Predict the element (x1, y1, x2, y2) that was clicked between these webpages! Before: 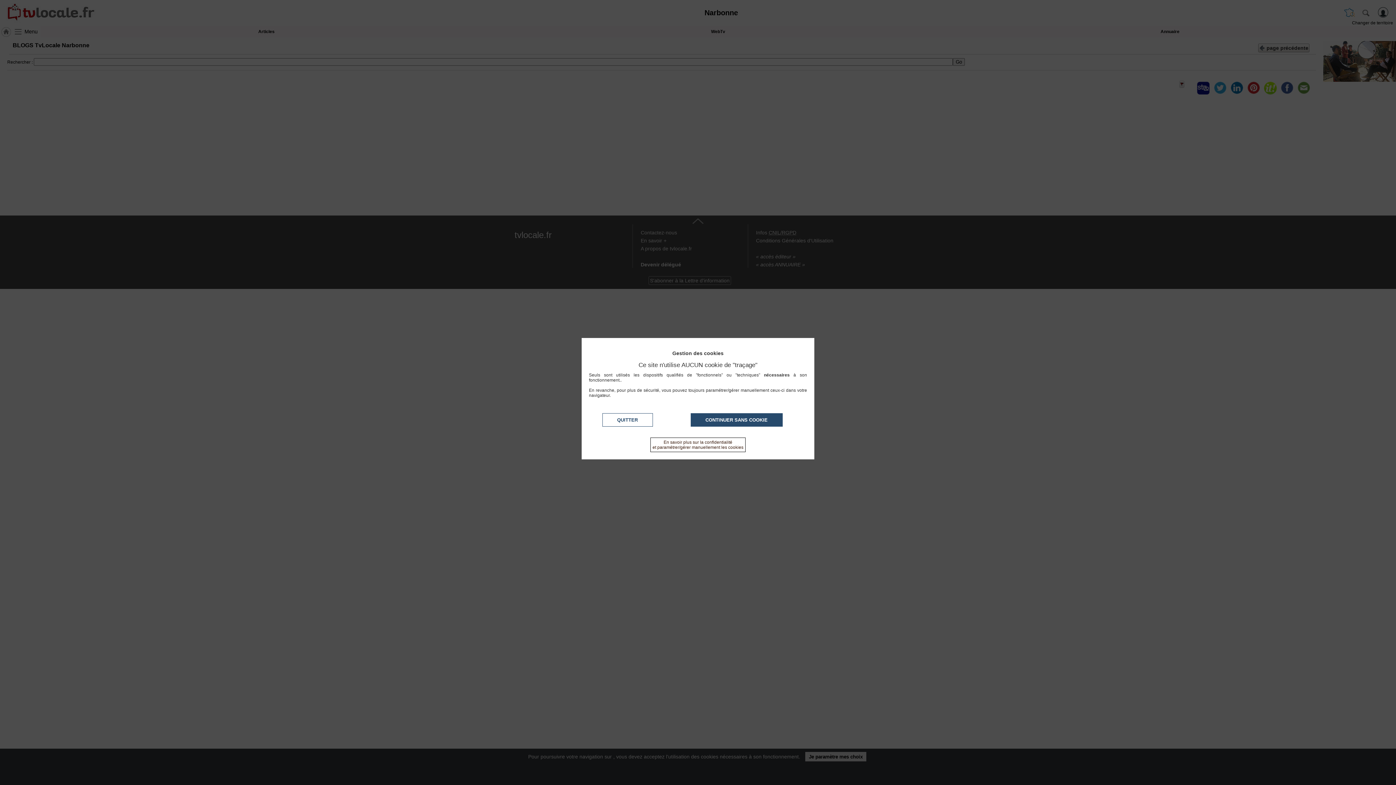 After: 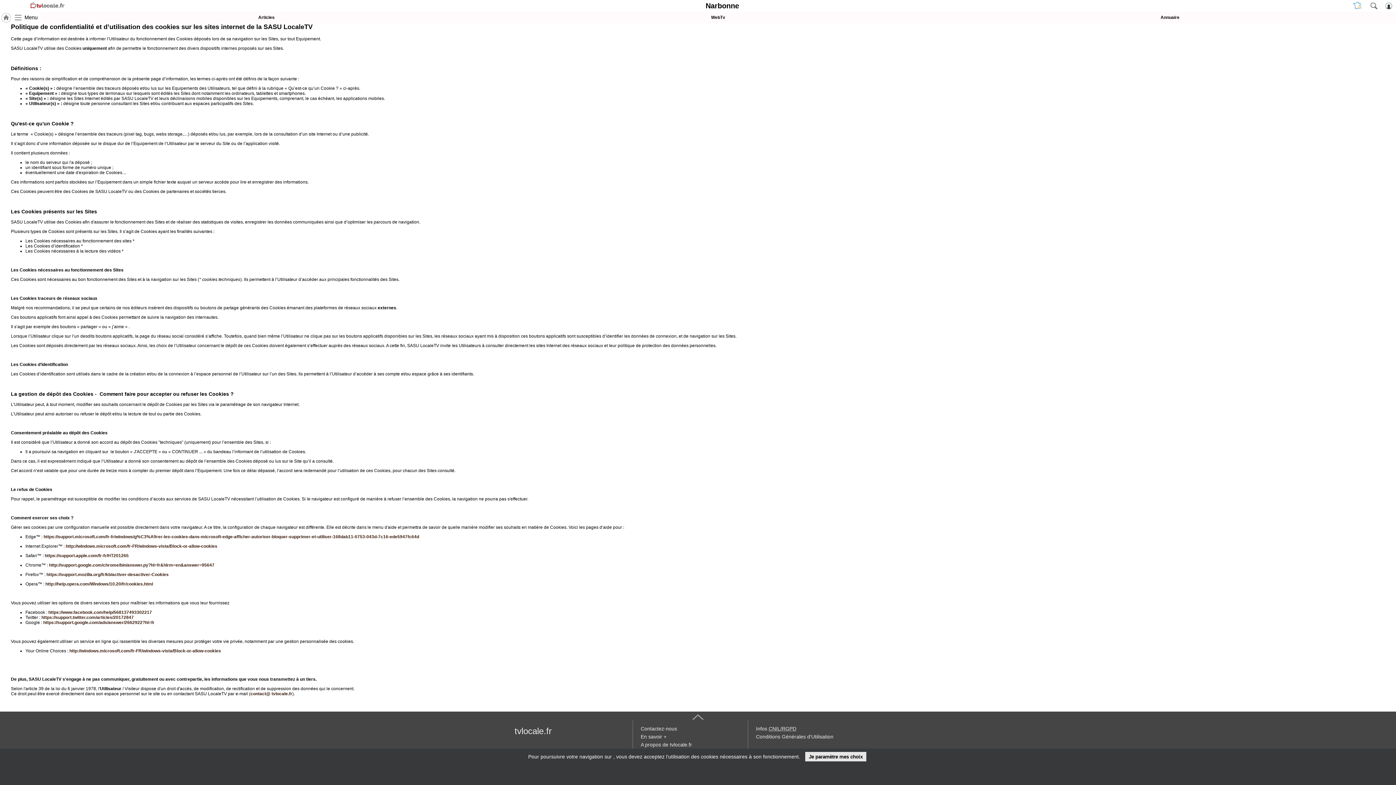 Action: bbox: (650, 437, 745, 452) label: En savoir plus sur la confidentialité
et paramétrer/gérer manuellement les cookies